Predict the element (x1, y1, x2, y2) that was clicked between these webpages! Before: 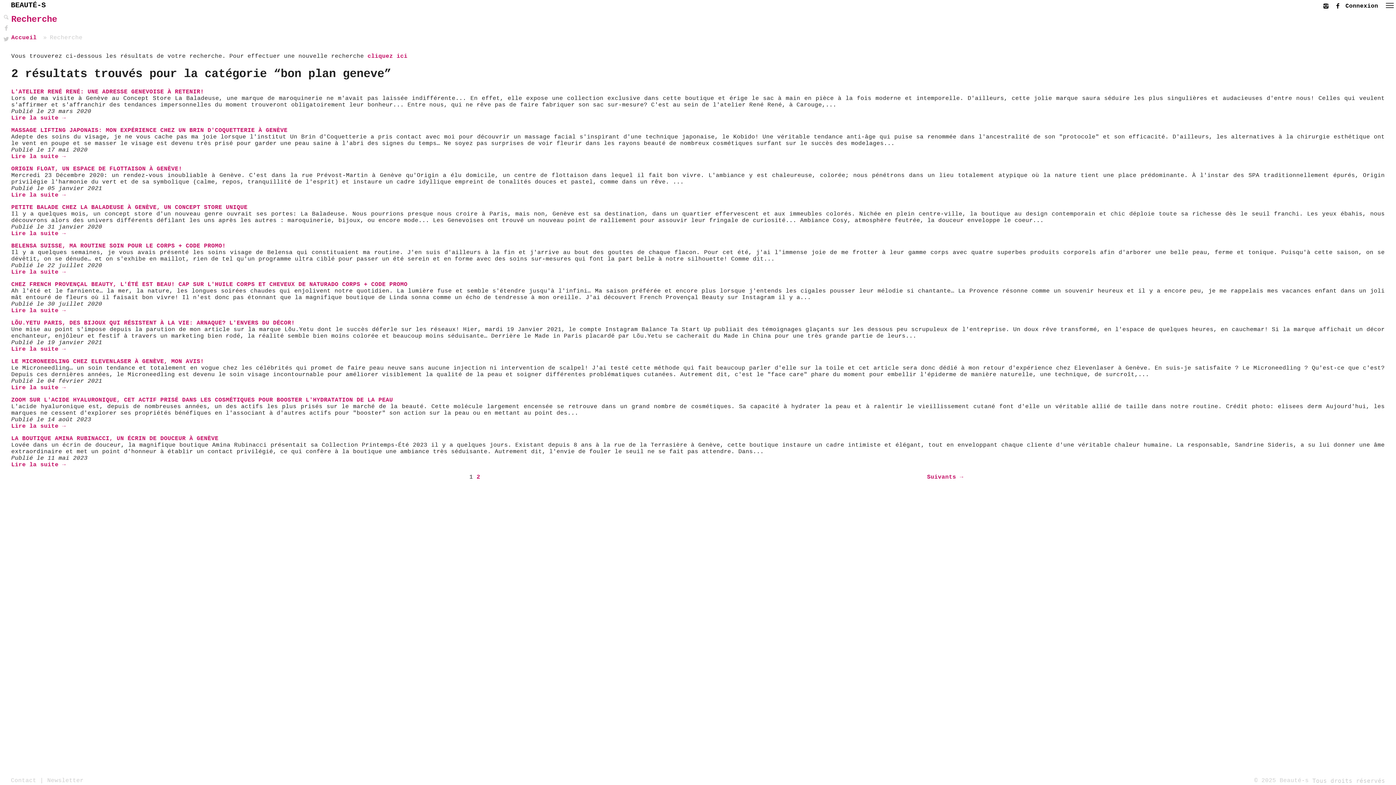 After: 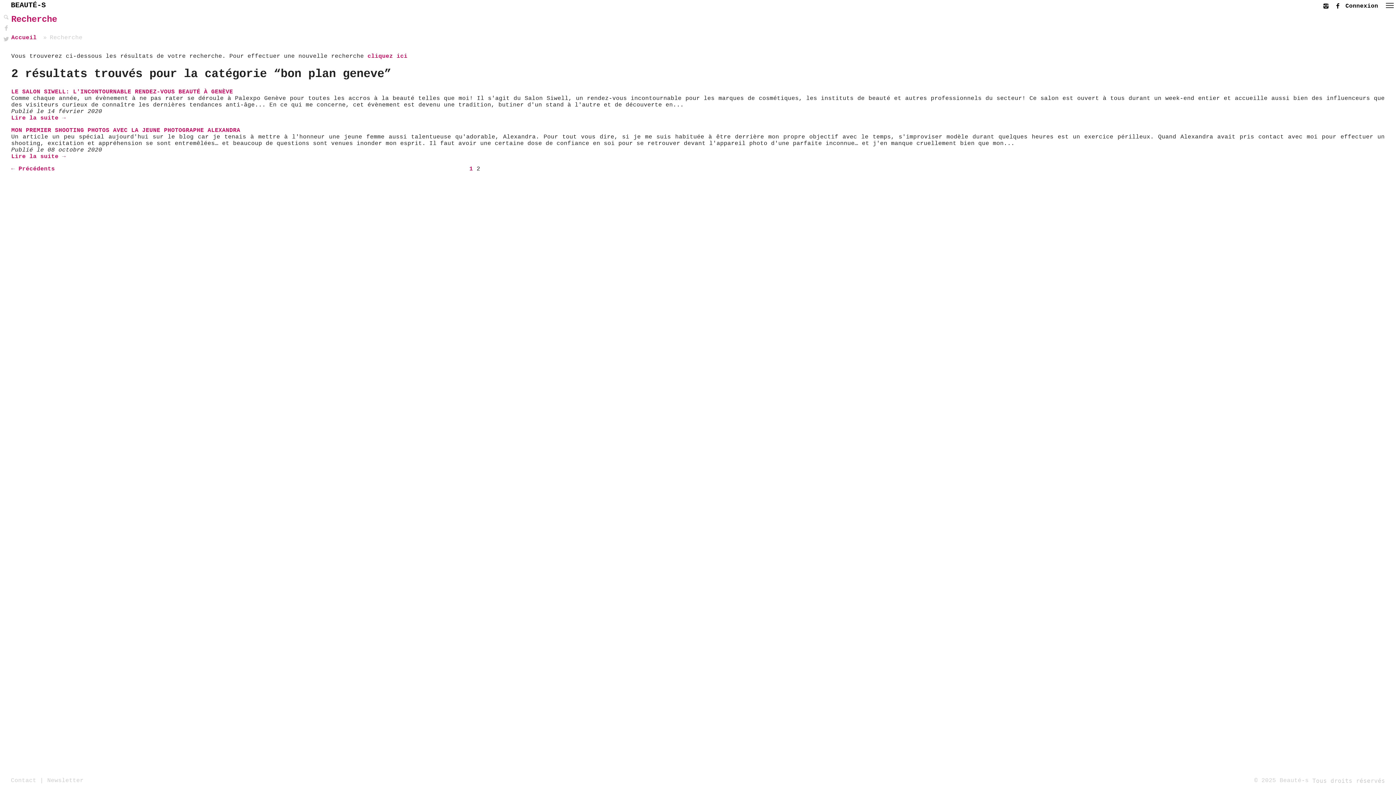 Action: bbox: (927, 474, 963, 480) label: Suivants →